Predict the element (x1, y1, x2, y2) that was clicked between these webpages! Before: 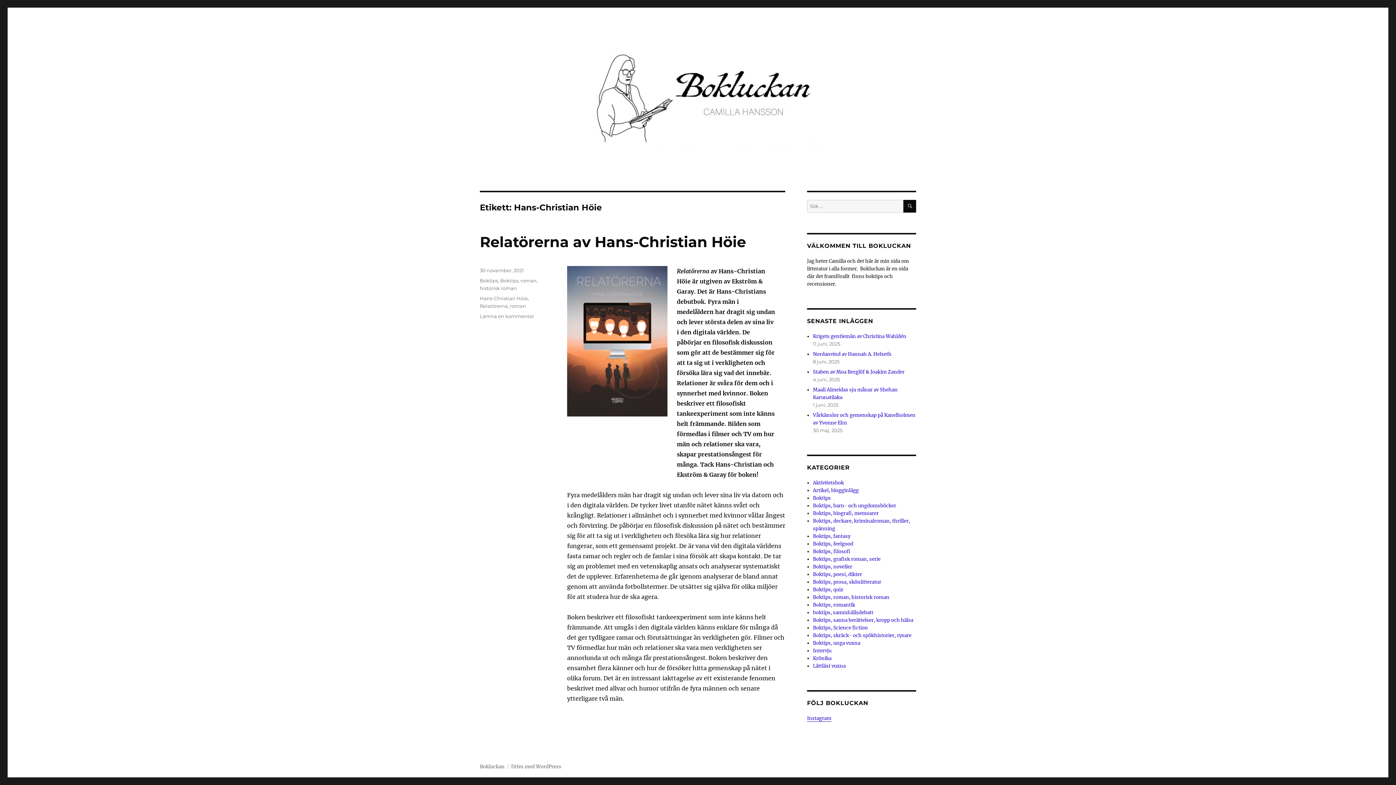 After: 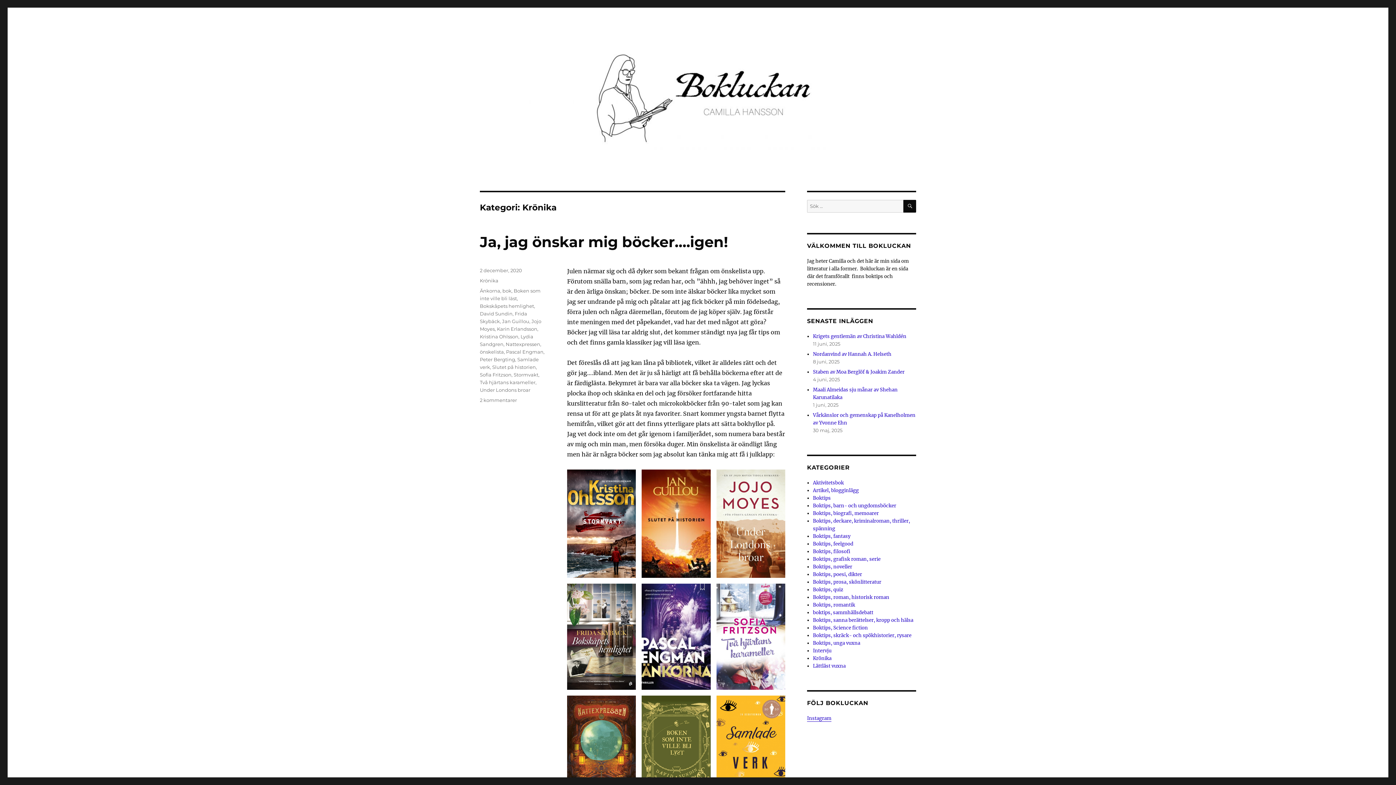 Action: label: Krönika bbox: (813, 655, 831, 661)